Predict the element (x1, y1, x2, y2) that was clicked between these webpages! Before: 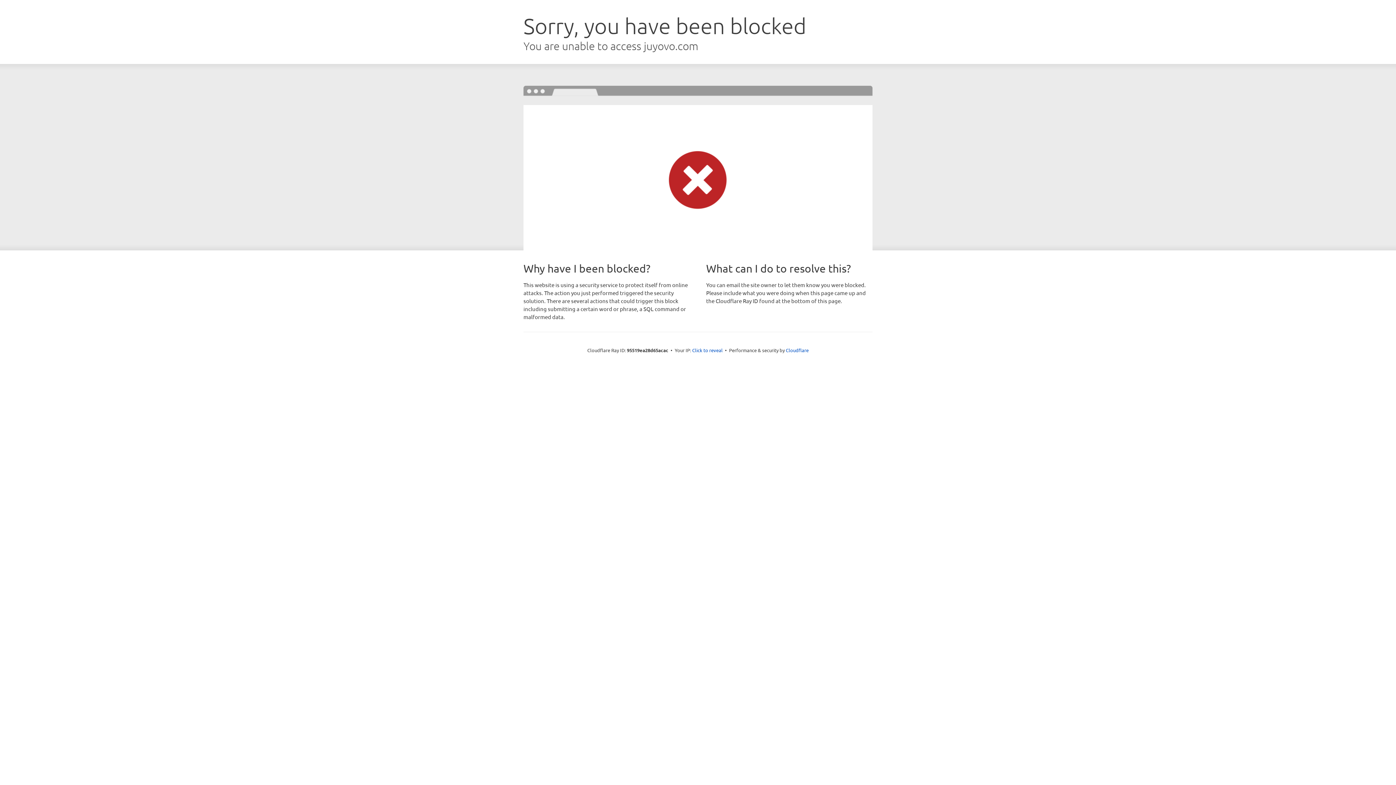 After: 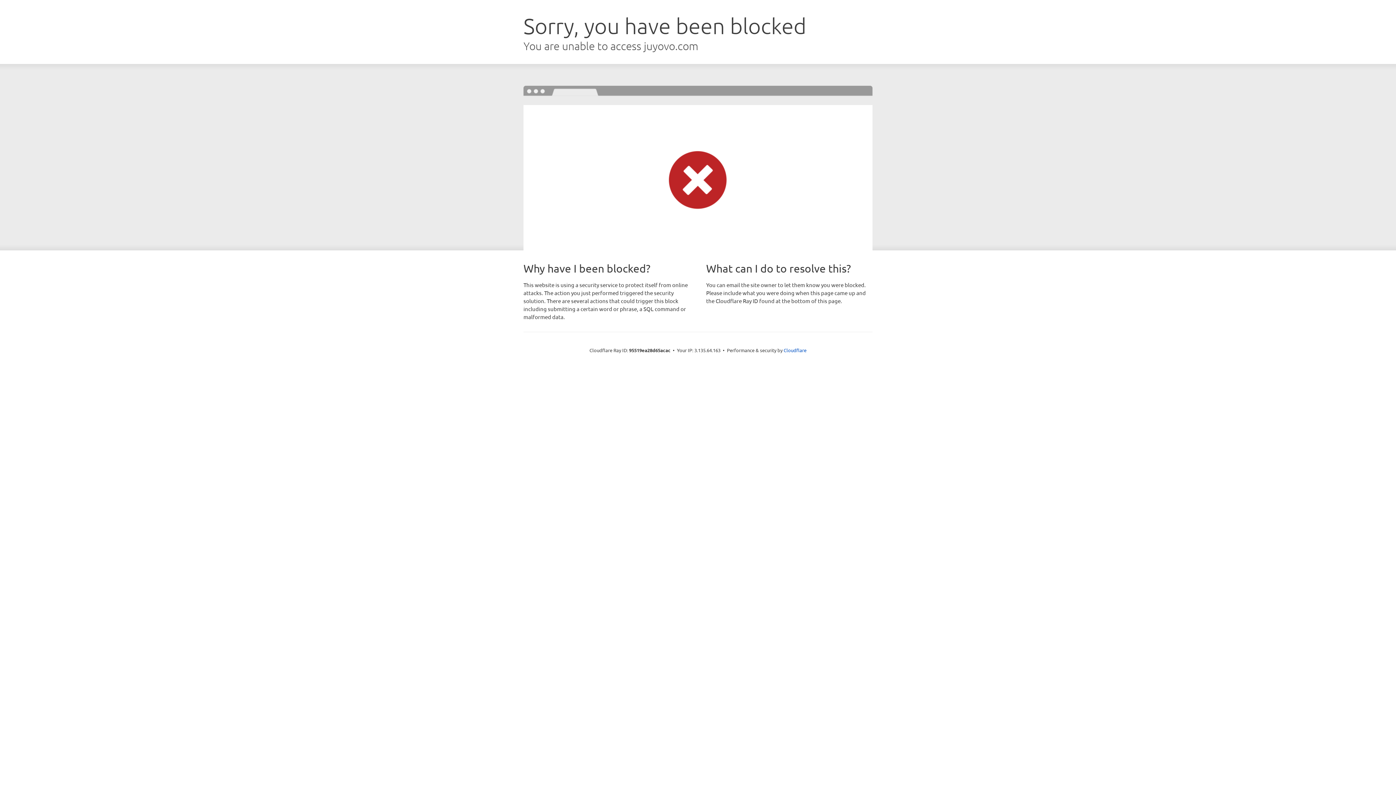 Action: label: Click to reveal bbox: (692, 346, 722, 353)